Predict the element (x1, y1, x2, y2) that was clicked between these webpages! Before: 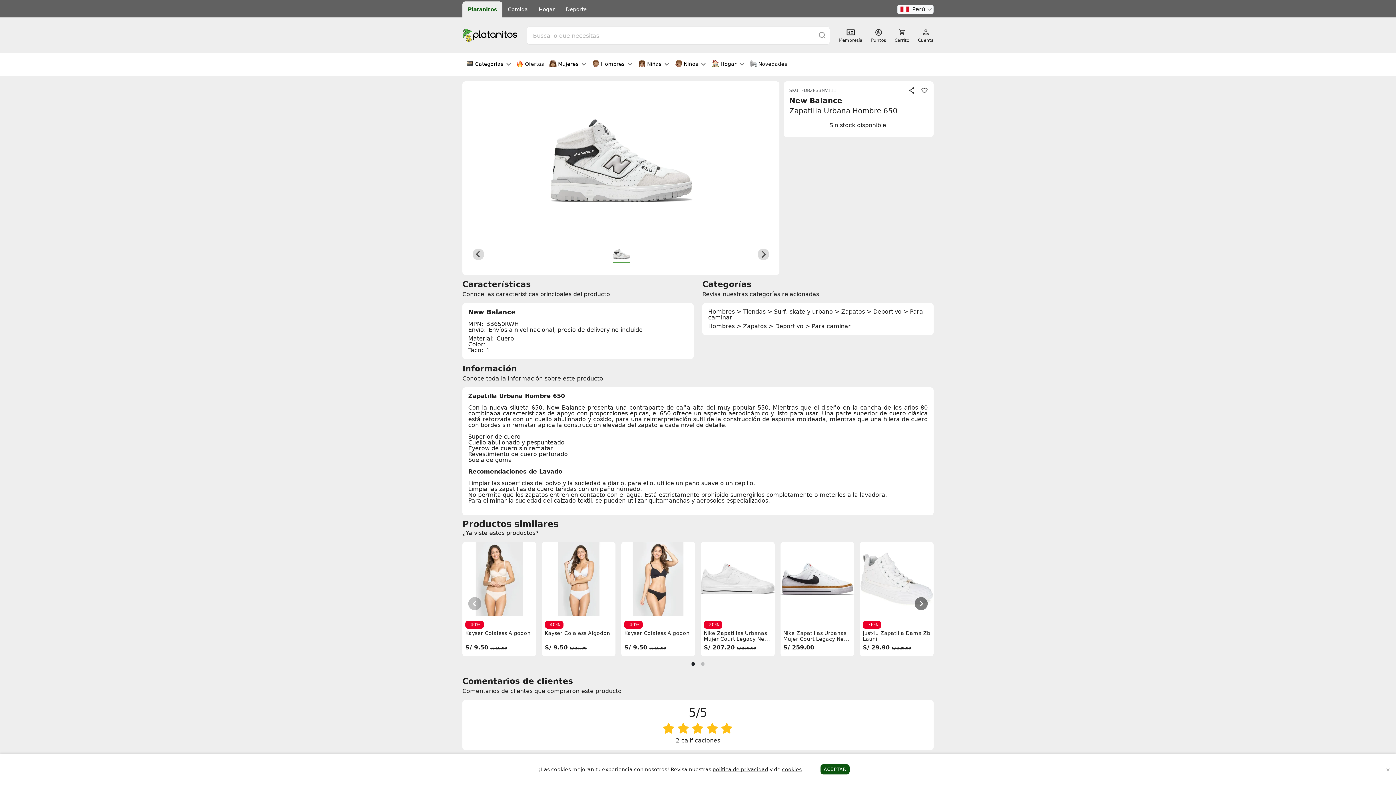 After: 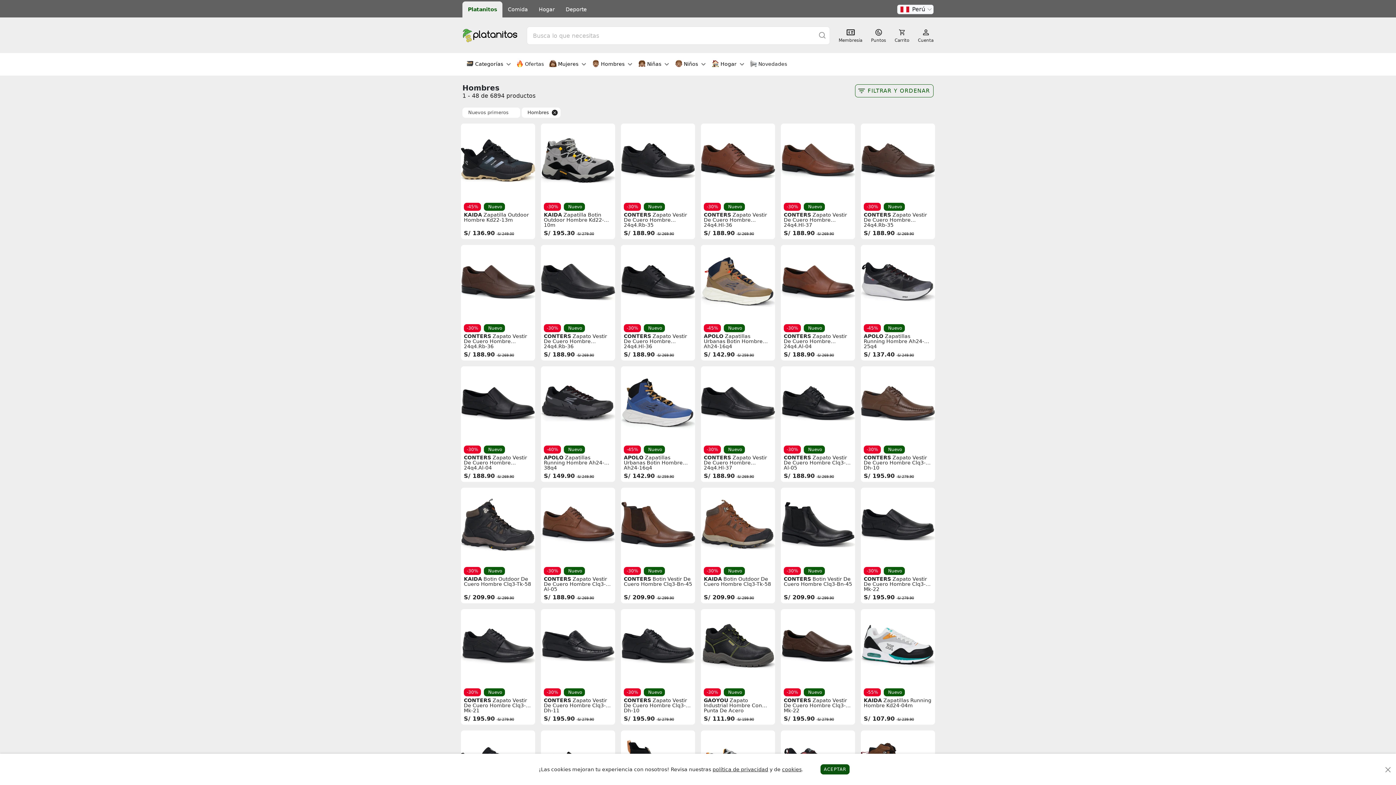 Action: label: Hombres bbox: (708, 322, 734, 329)